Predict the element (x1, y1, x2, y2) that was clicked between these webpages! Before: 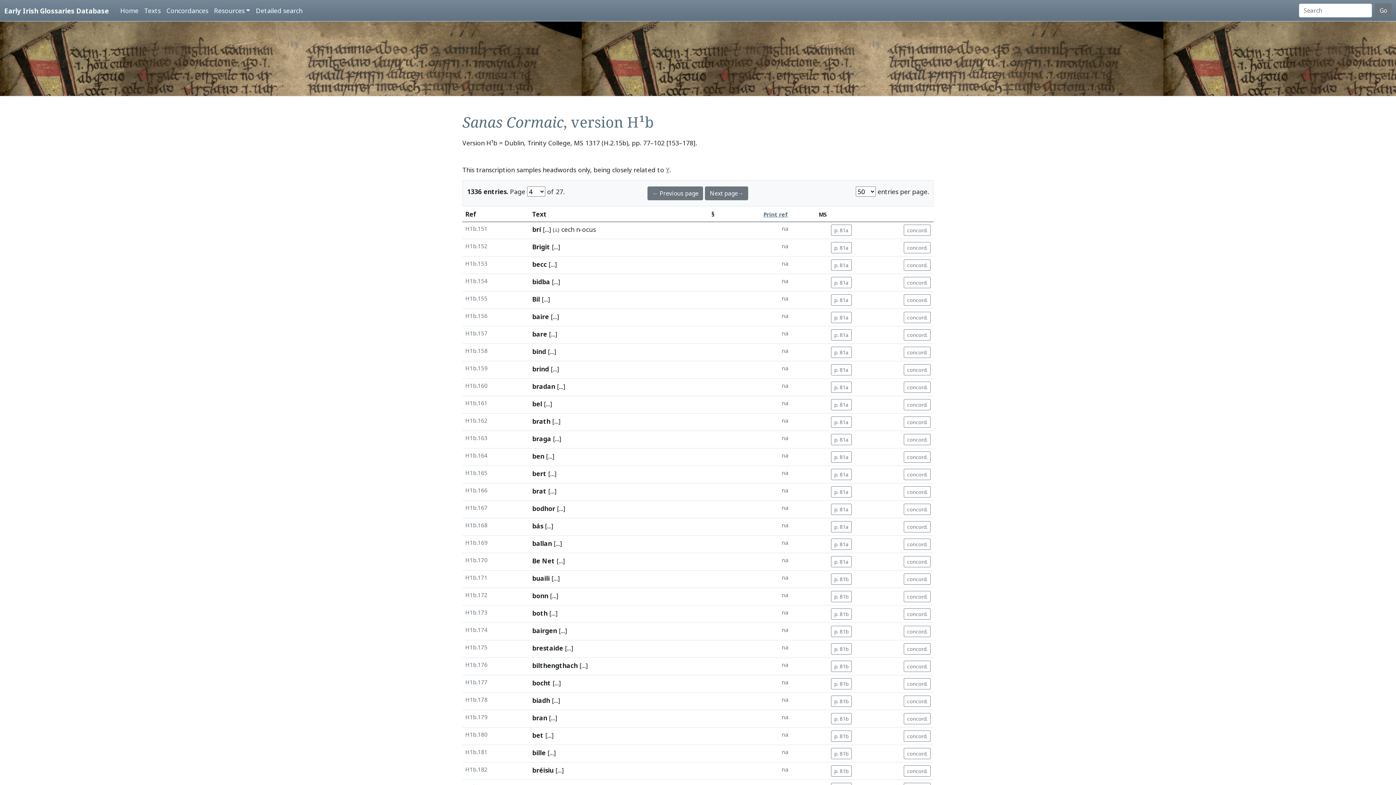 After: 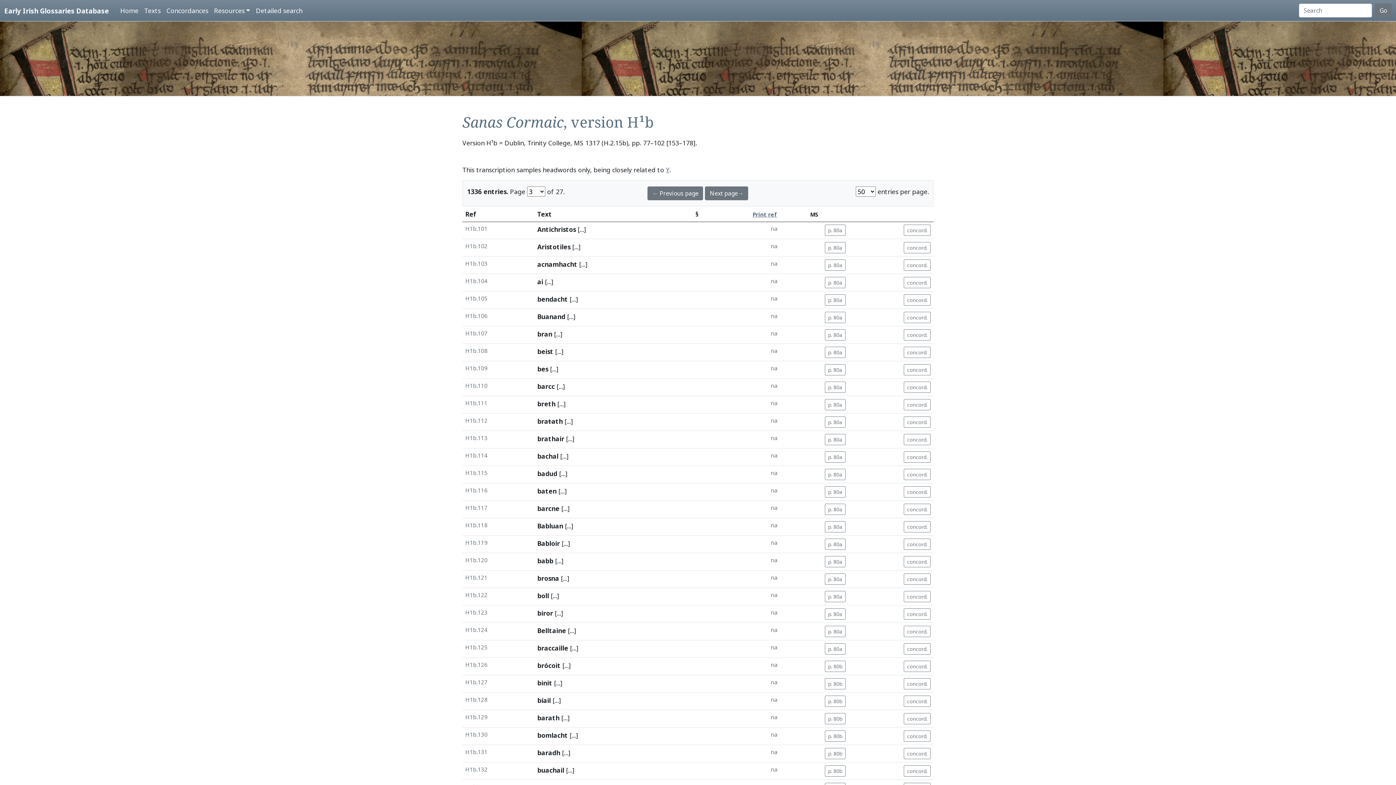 Action: bbox: (647, 186, 703, 200) label: ← Previous page